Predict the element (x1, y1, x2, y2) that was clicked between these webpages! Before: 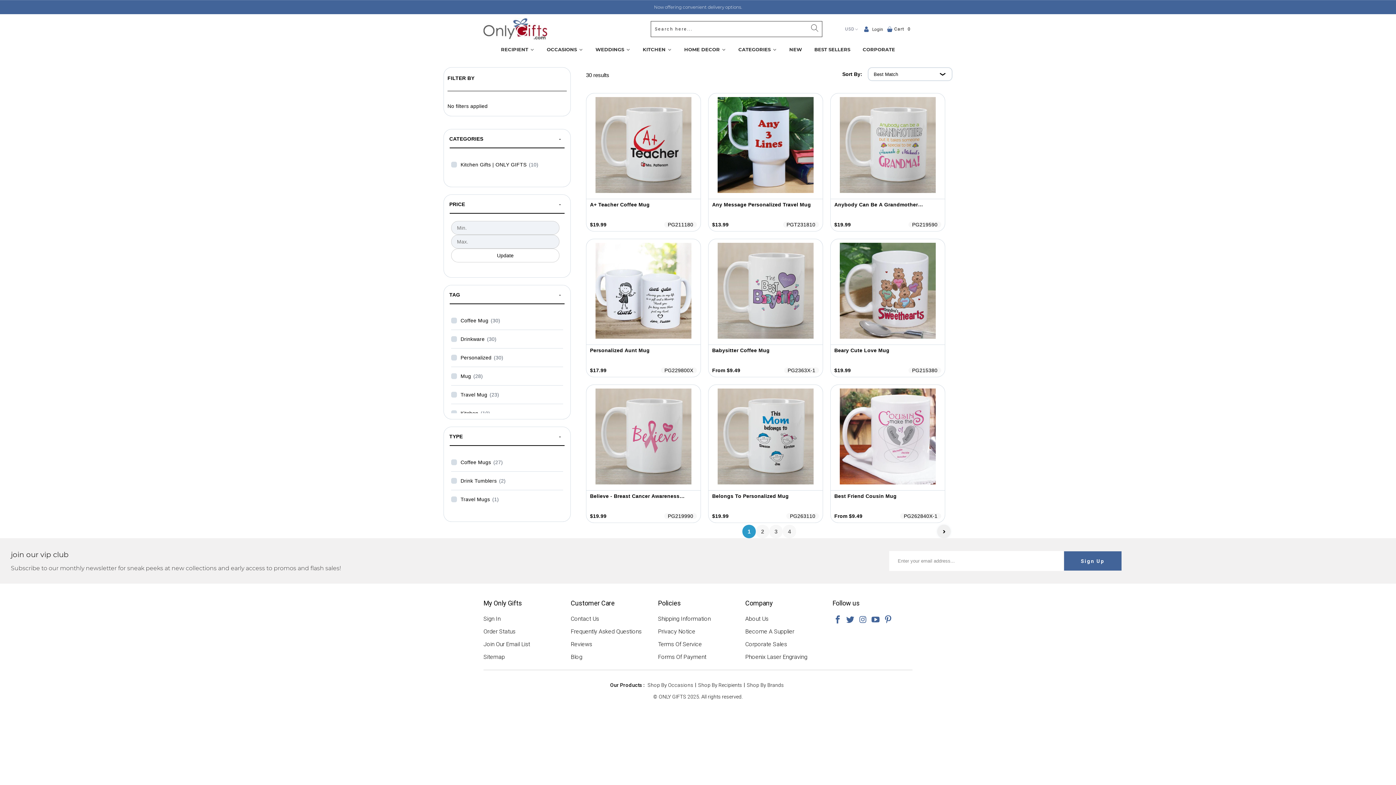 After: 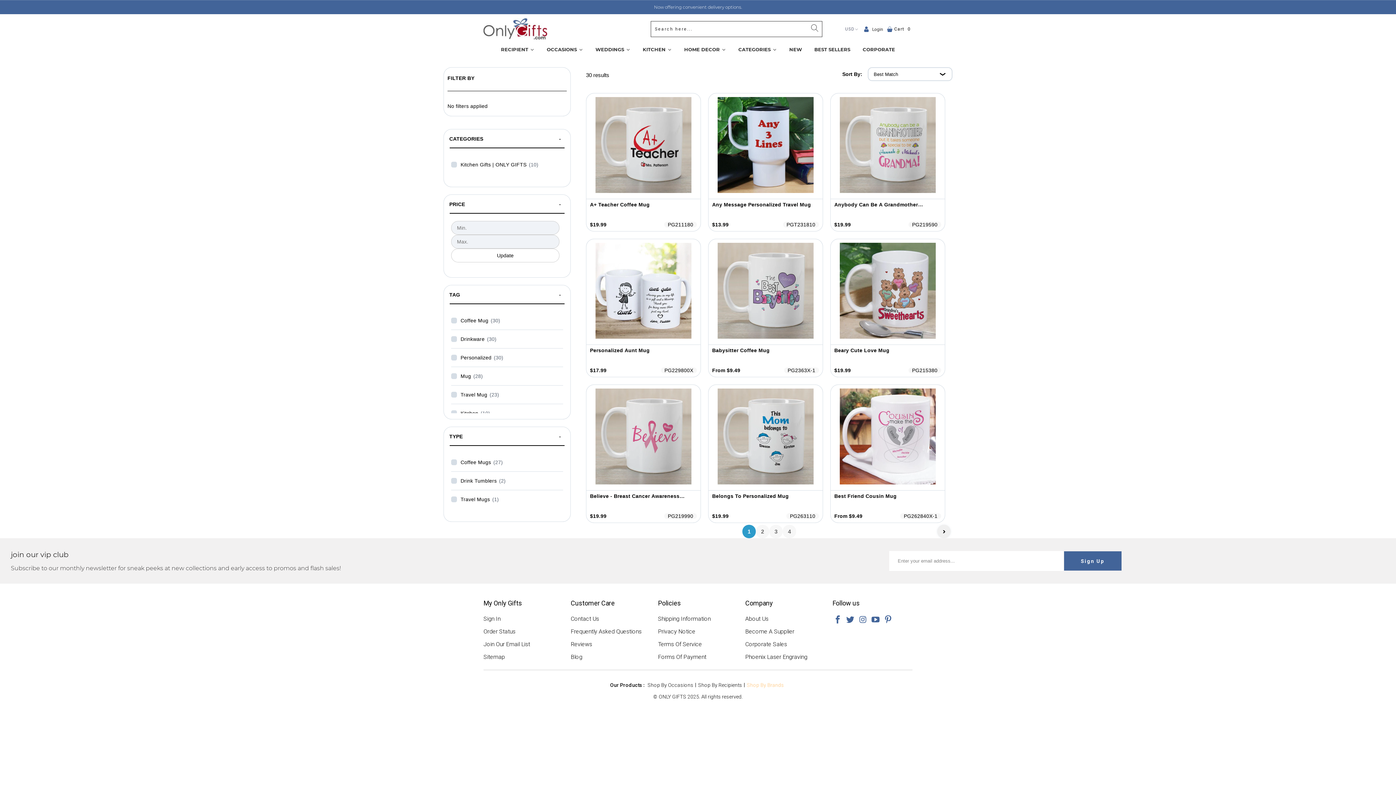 Action: label: Shop By Brands bbox: (745, 682, 786, 688)